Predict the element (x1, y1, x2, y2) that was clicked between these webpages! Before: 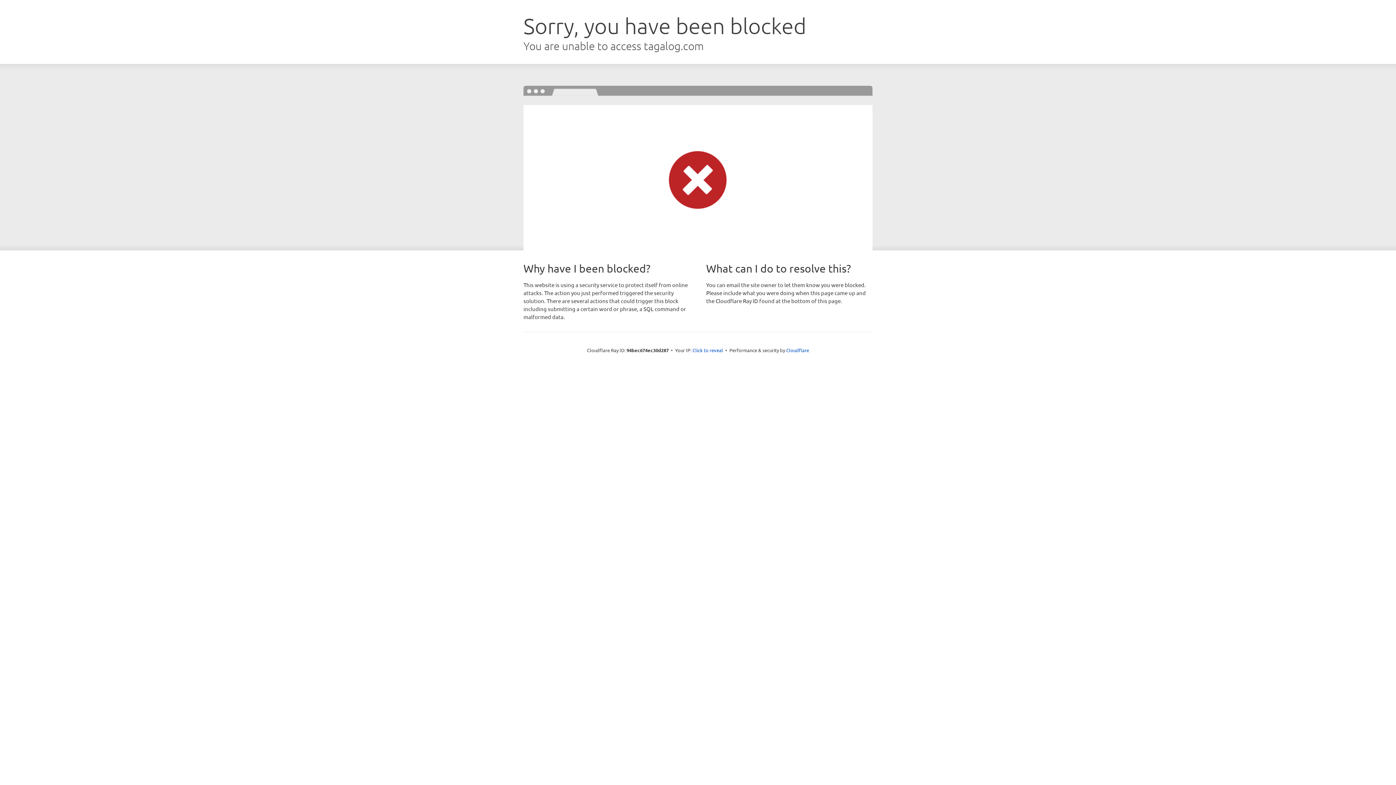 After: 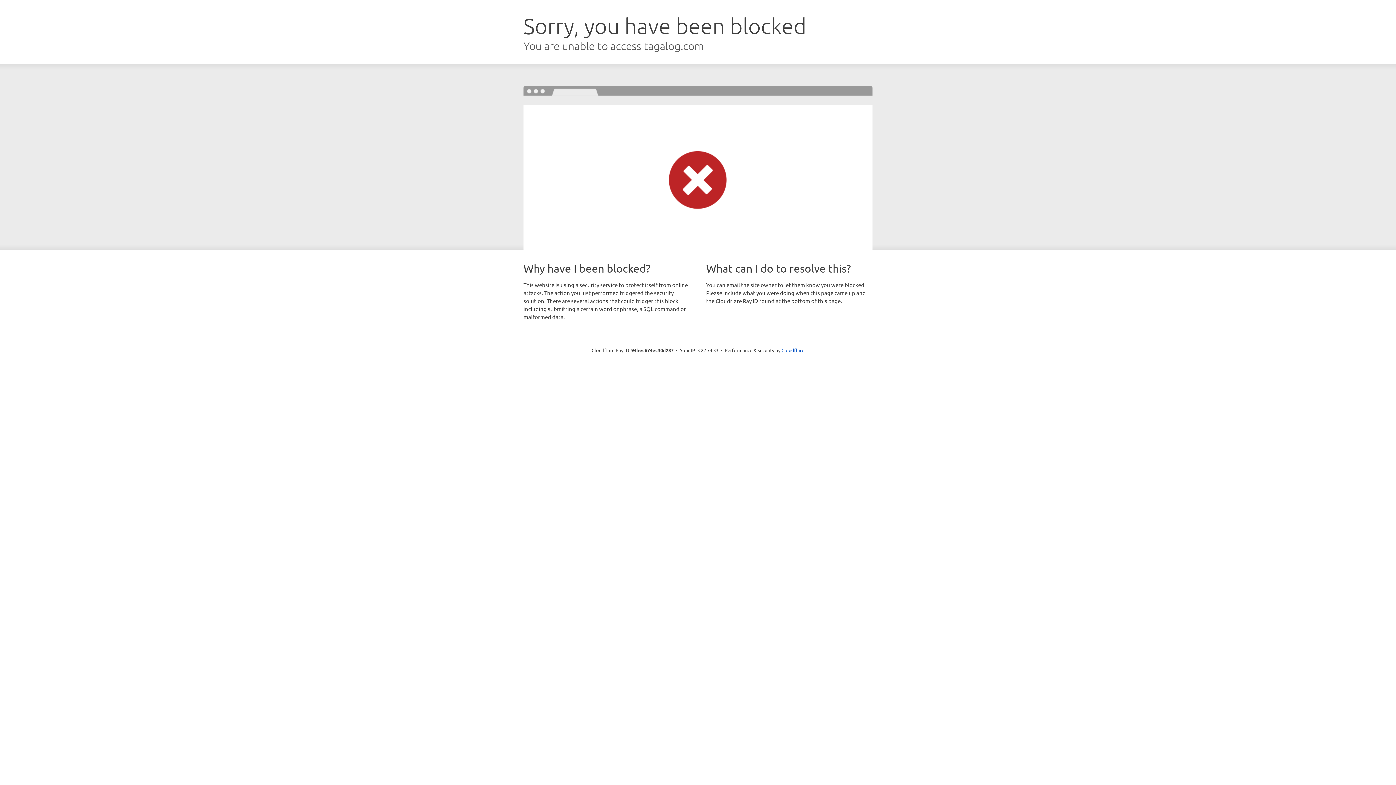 Action: label: Click to reveal bbox: (692, 346, 723, 353)